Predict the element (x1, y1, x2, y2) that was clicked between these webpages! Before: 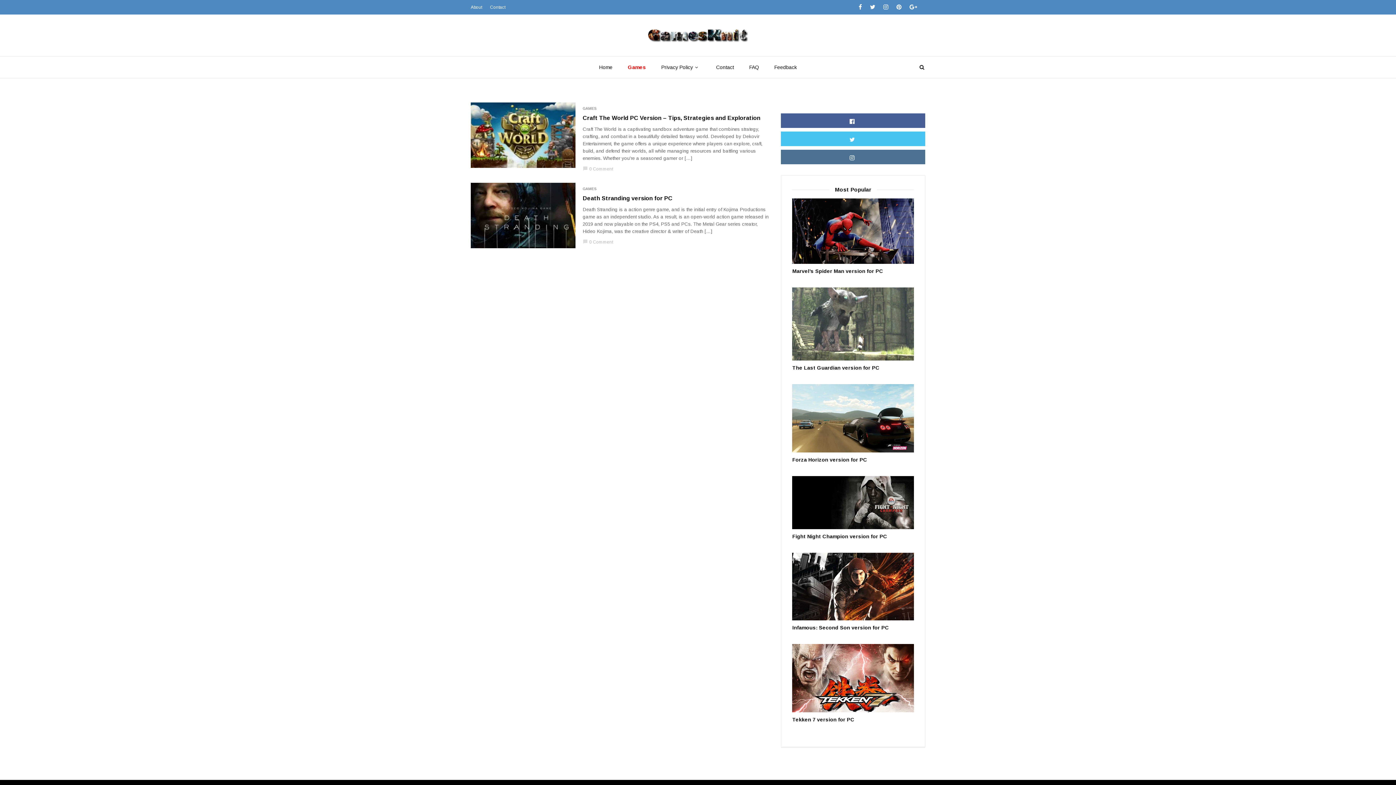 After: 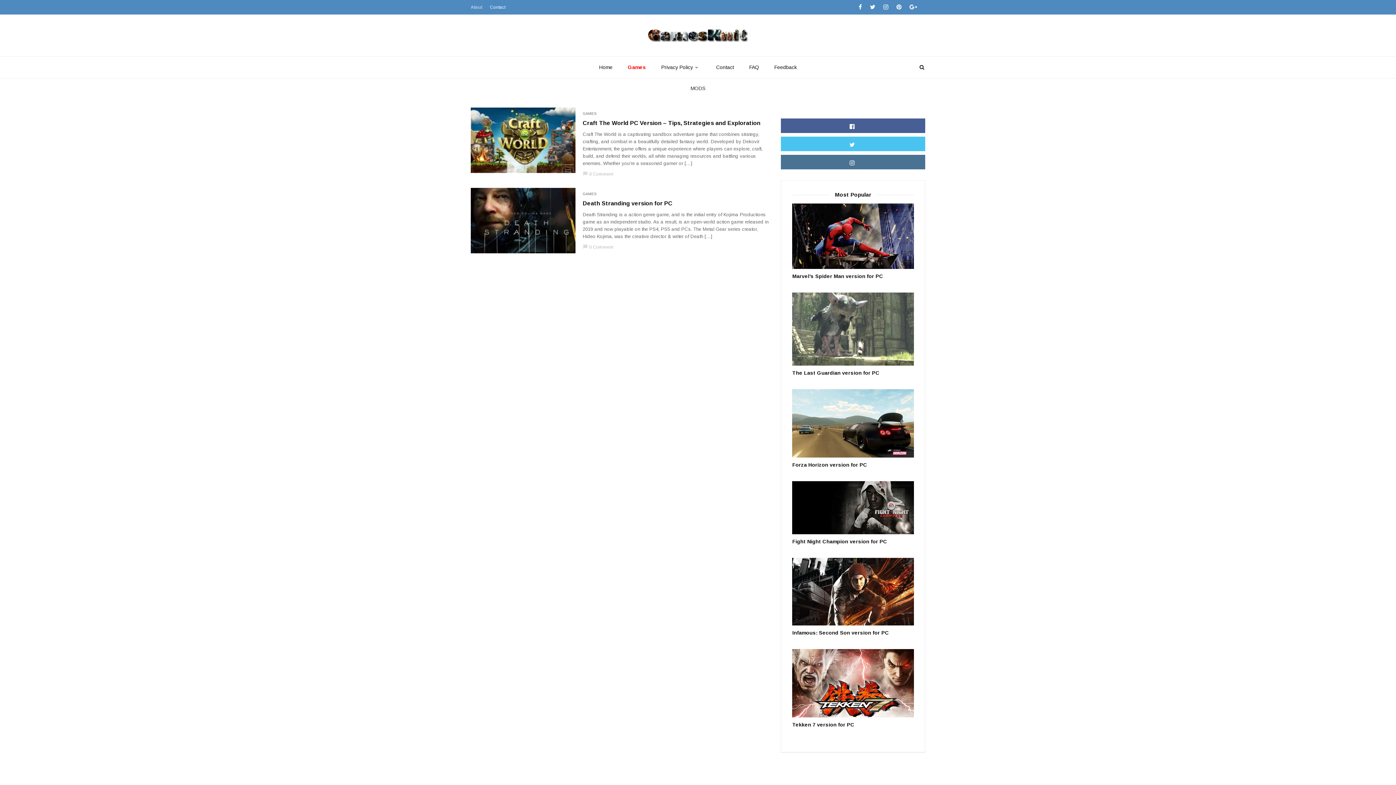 Action: label: About bbox: (470, 0, 482, 14)